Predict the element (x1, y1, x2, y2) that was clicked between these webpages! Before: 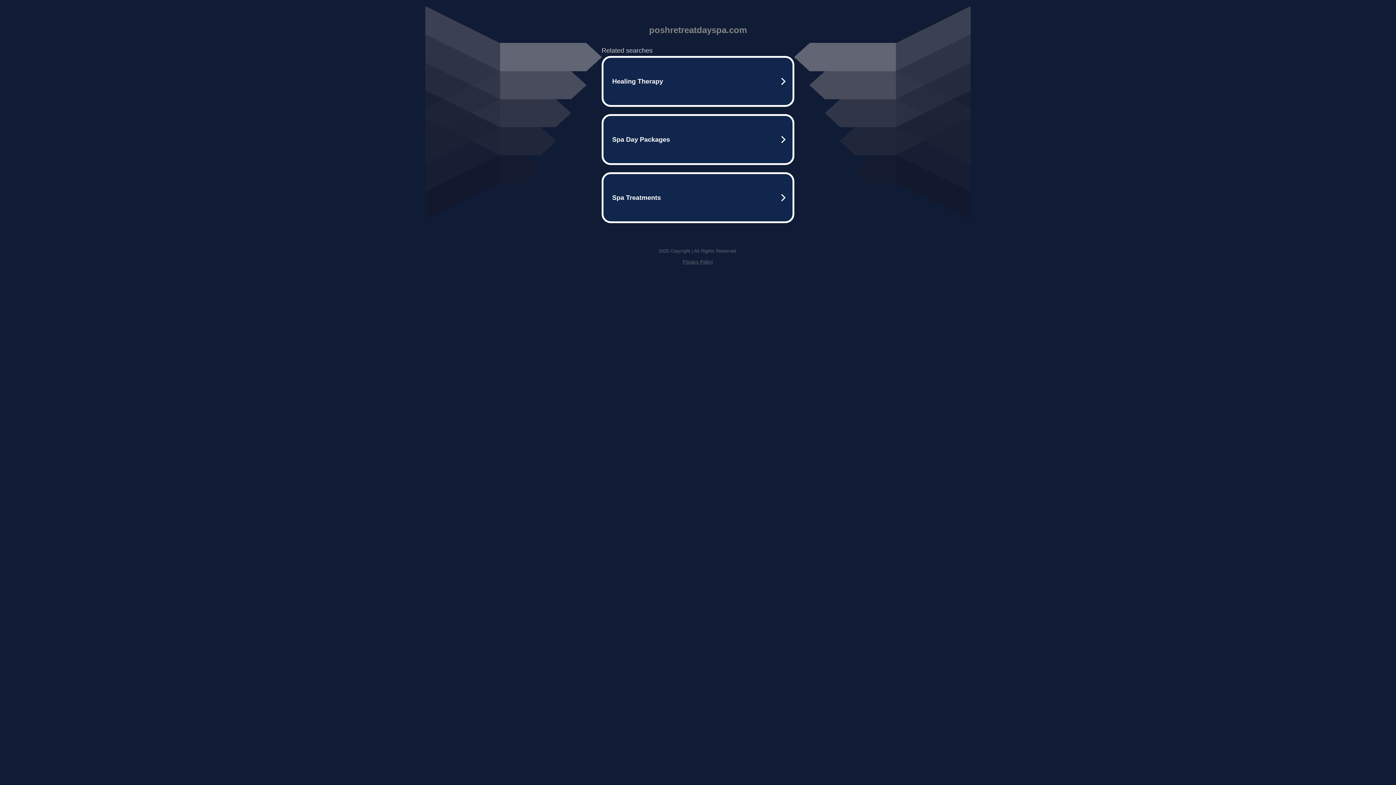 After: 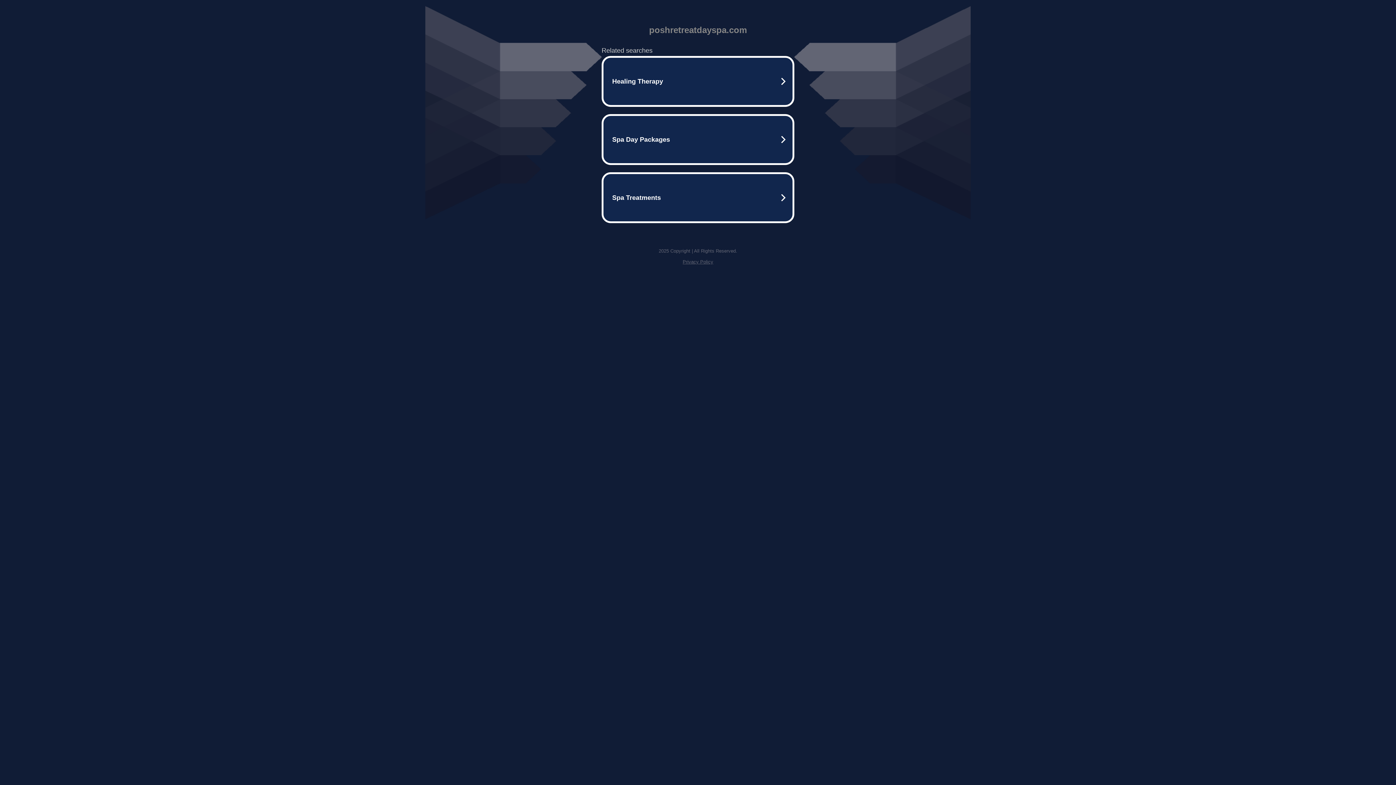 Action: label: Privacy Policy bbox: (682, 259, 713, 264)